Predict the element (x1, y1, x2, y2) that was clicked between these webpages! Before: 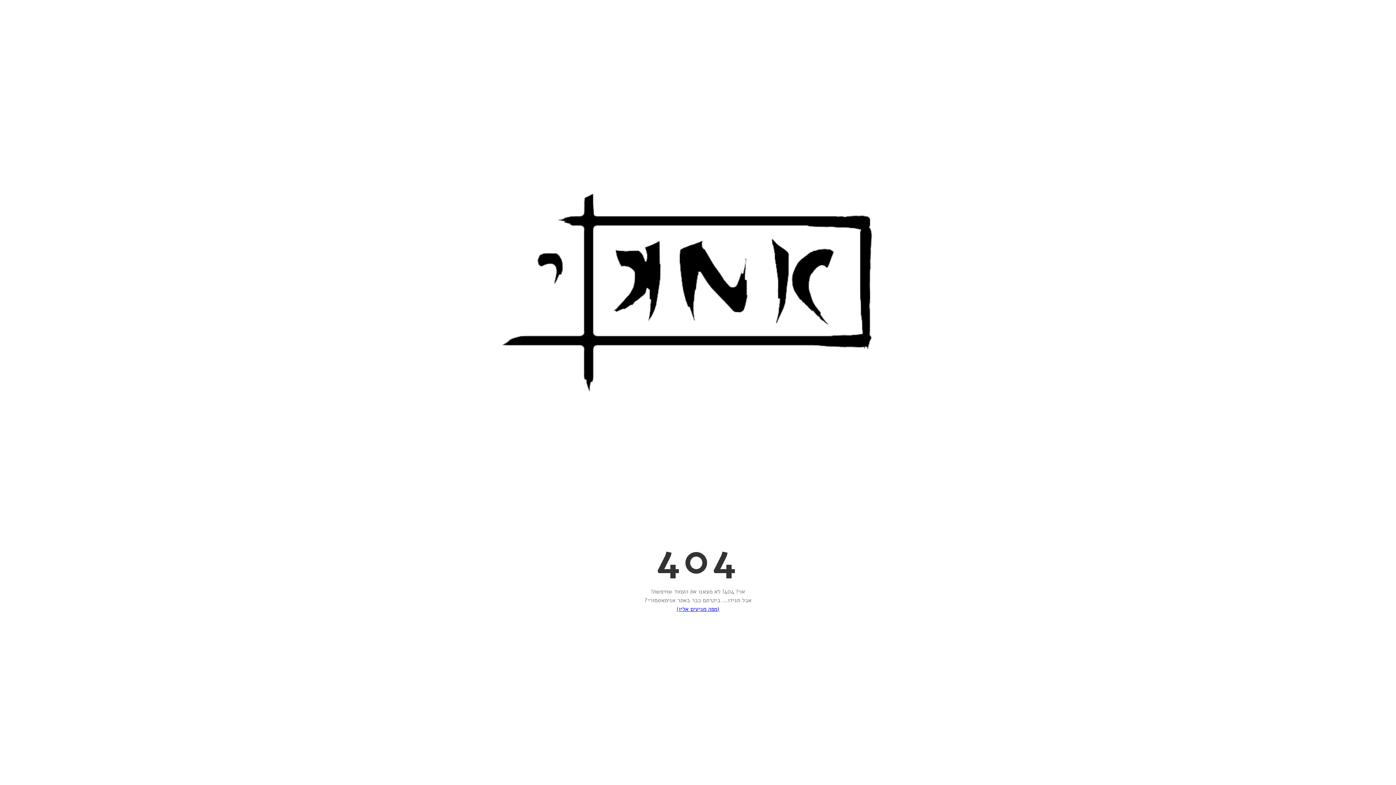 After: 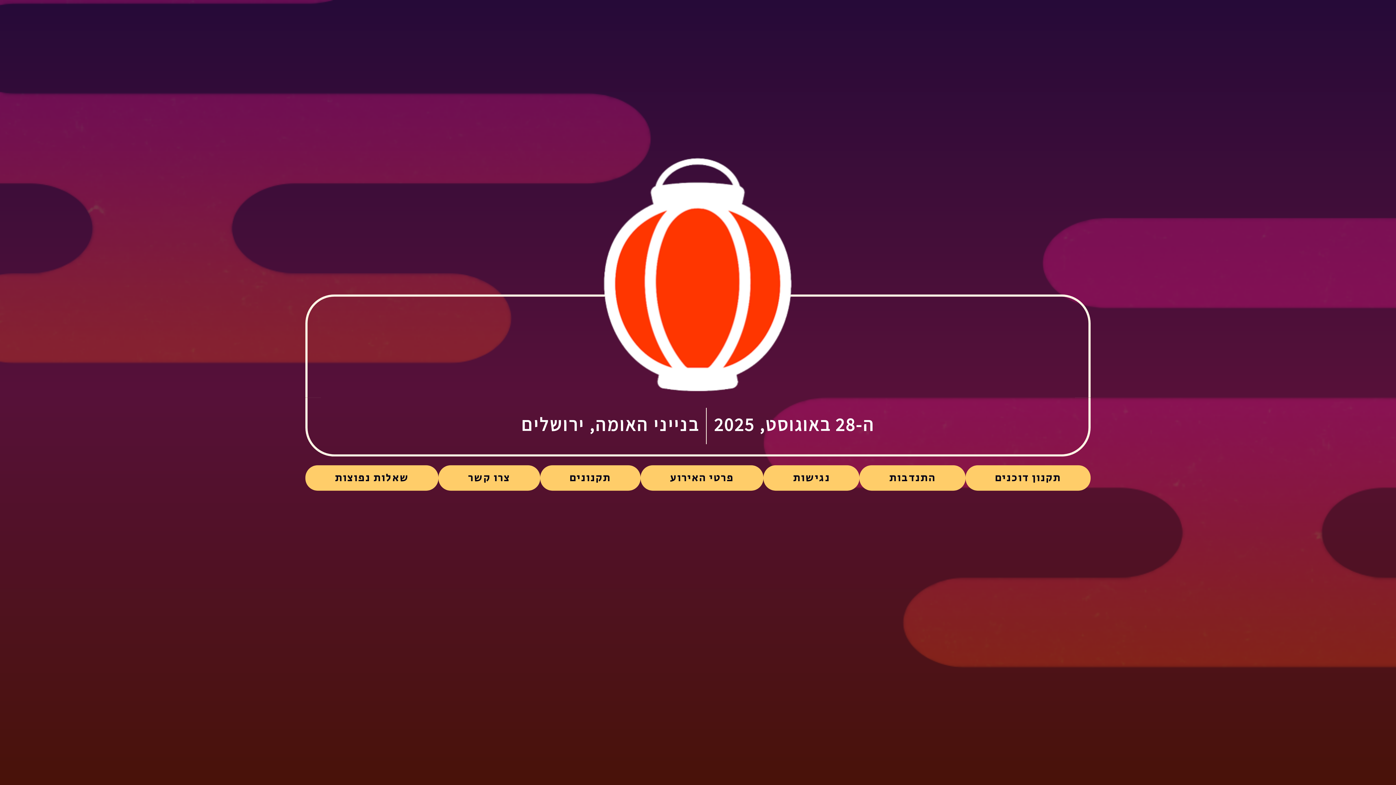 Action: bbox: (676, 605, 719, 613) label: (מפה מגיעים אליו)